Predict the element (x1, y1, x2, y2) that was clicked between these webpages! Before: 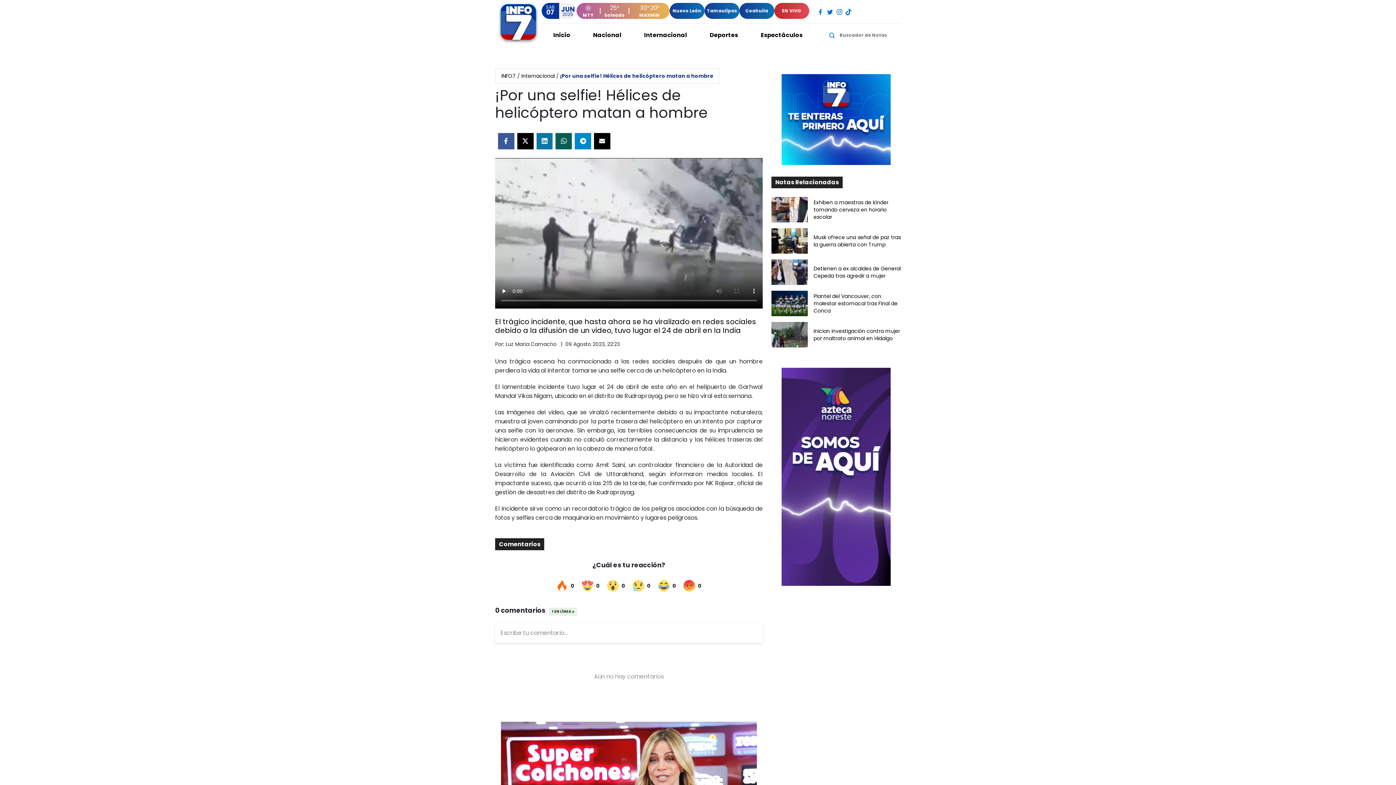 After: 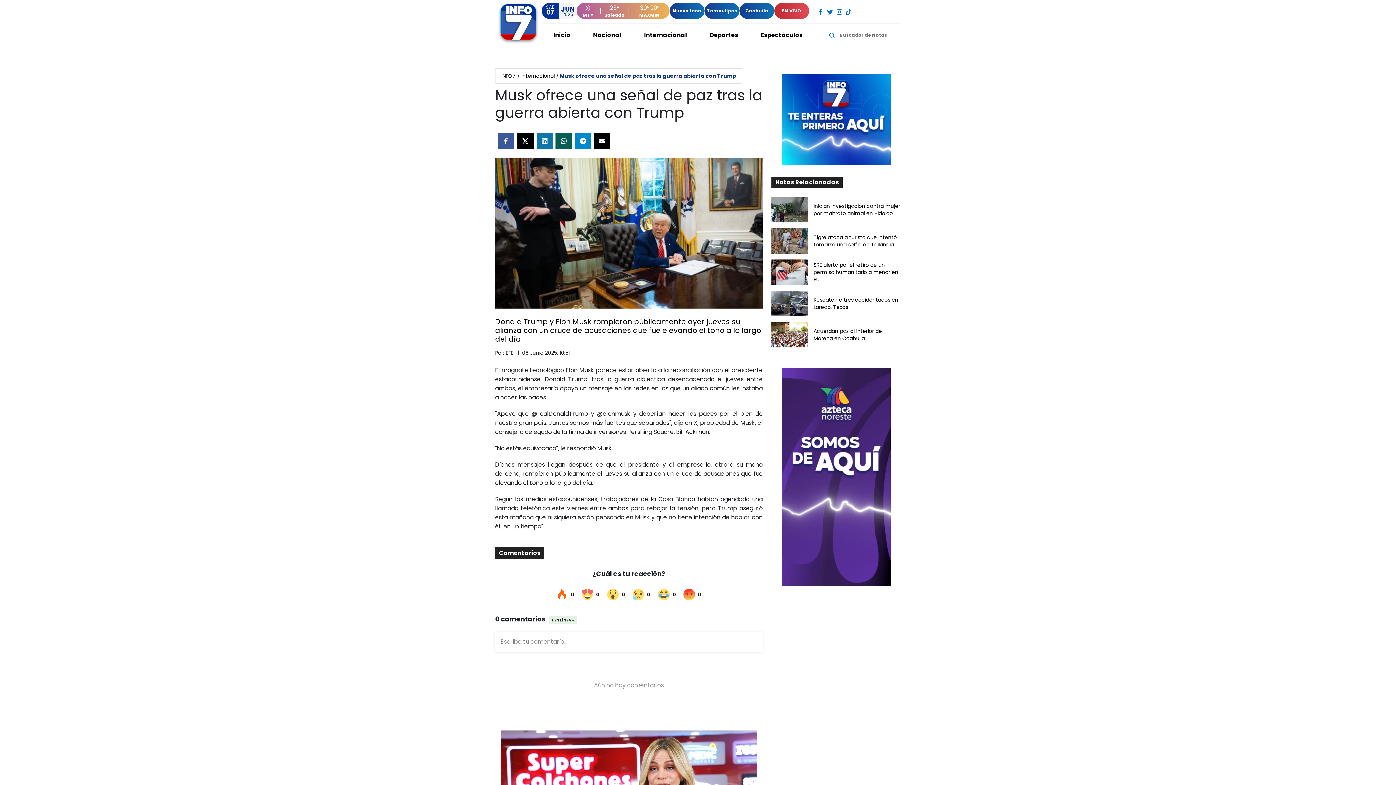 Action: bbox: (771, 228, 808, 253)